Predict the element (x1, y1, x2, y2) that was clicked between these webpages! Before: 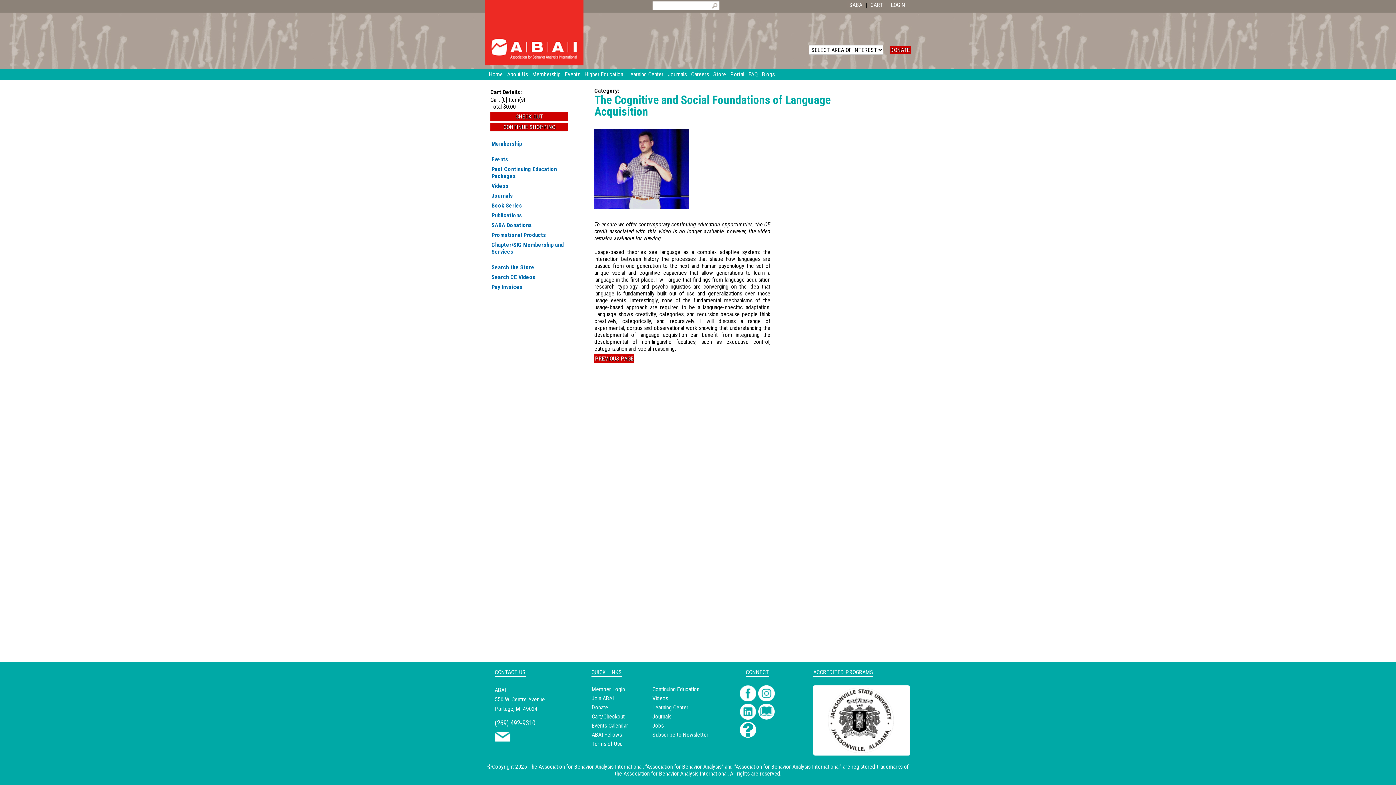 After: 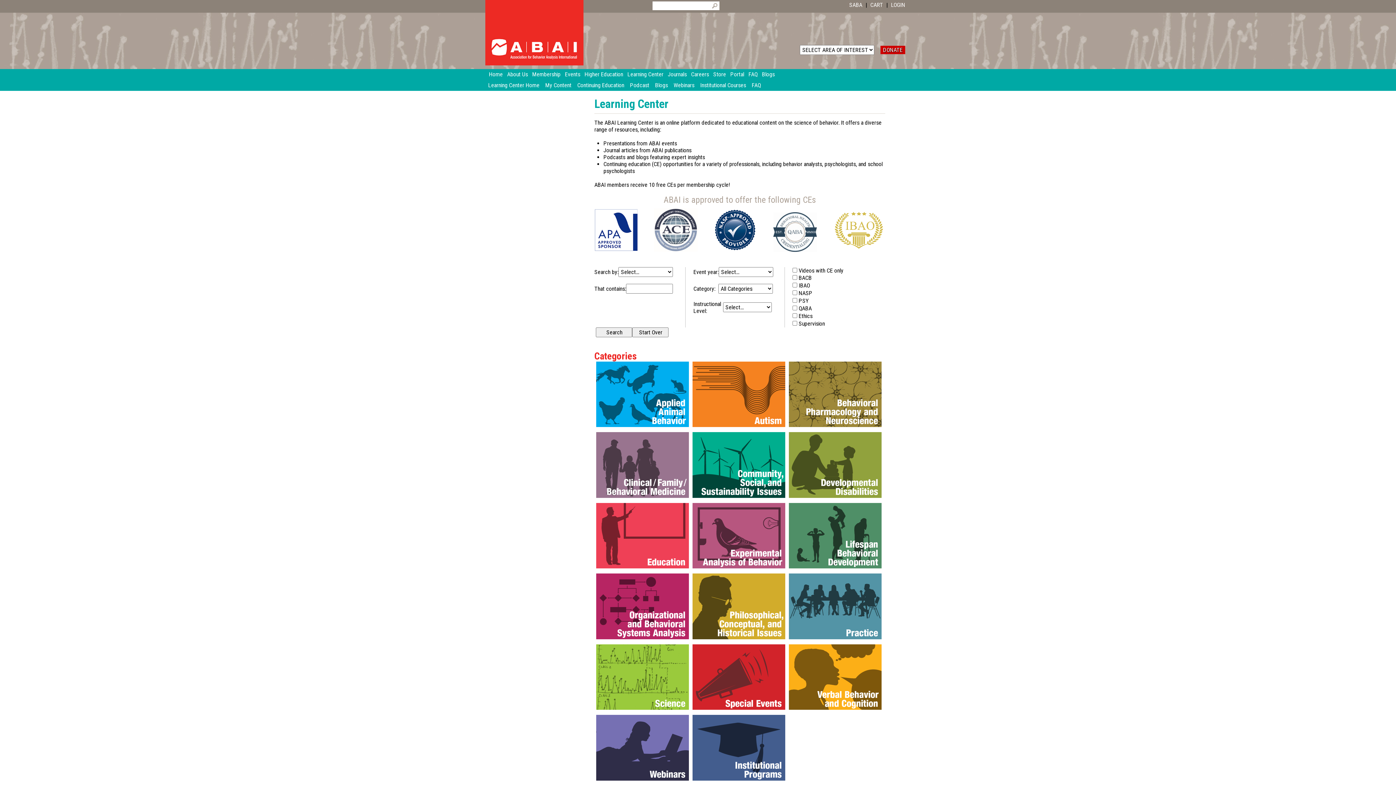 Action: bbox: (652, 704, 688, 711) label: Learning Center